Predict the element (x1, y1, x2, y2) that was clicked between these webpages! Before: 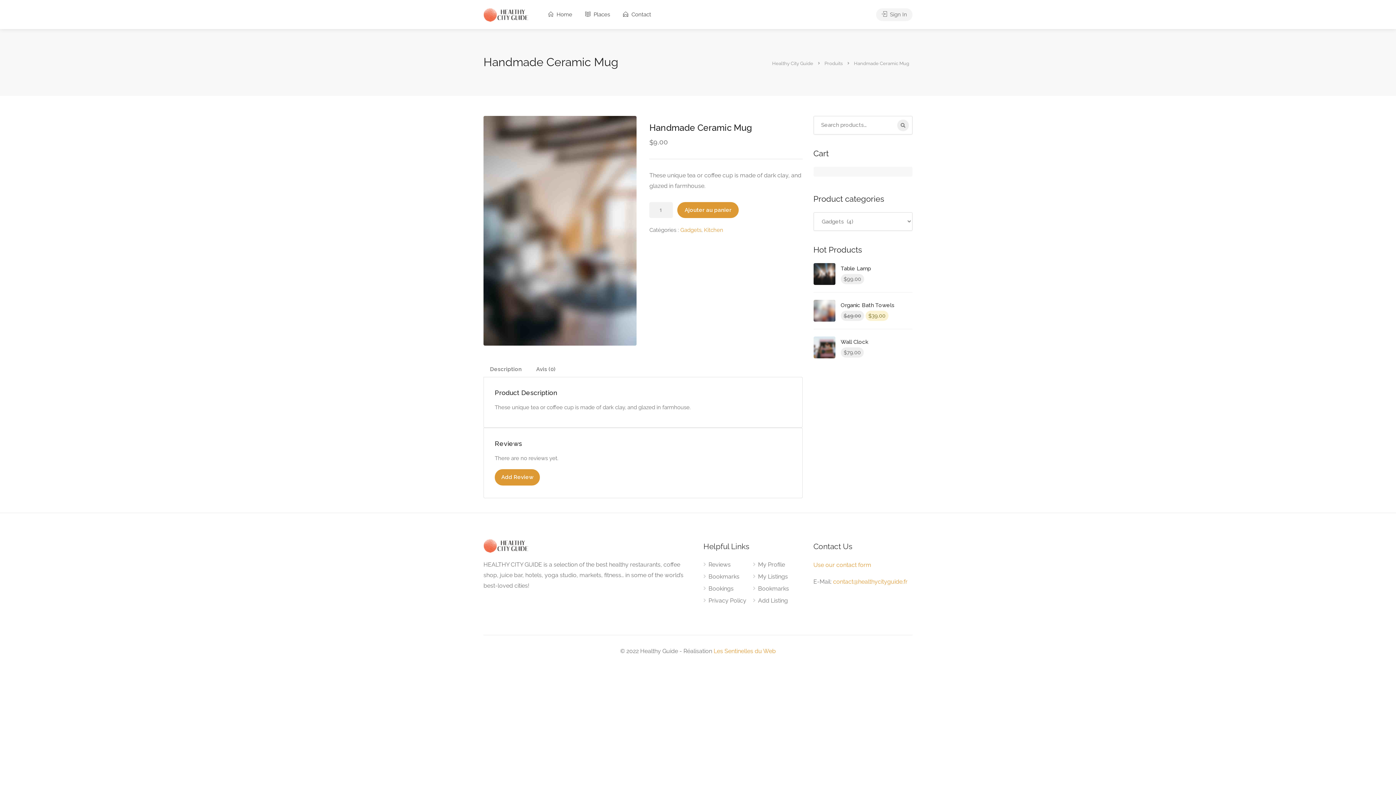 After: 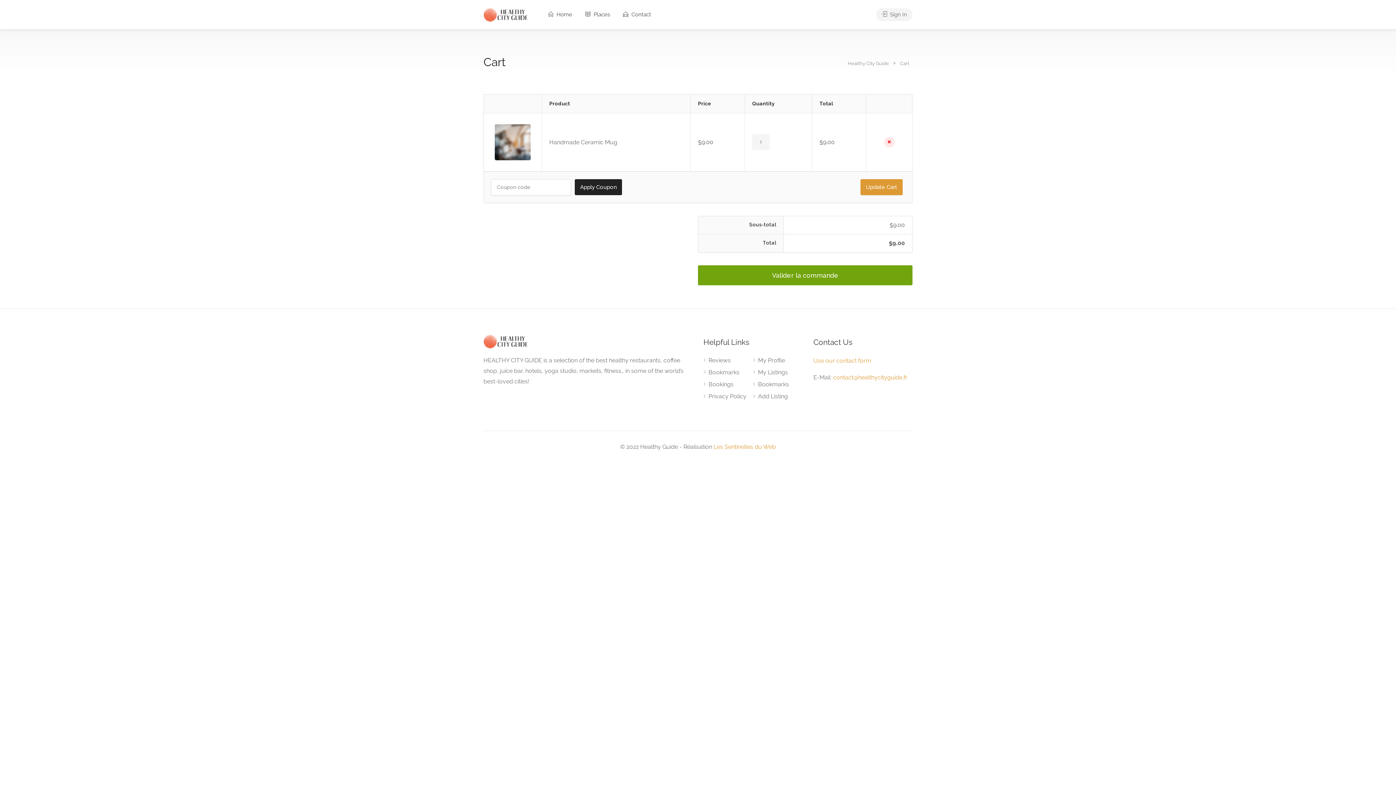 Action: label: Ajouter au panier bbox: (677, 202, 739, 218)